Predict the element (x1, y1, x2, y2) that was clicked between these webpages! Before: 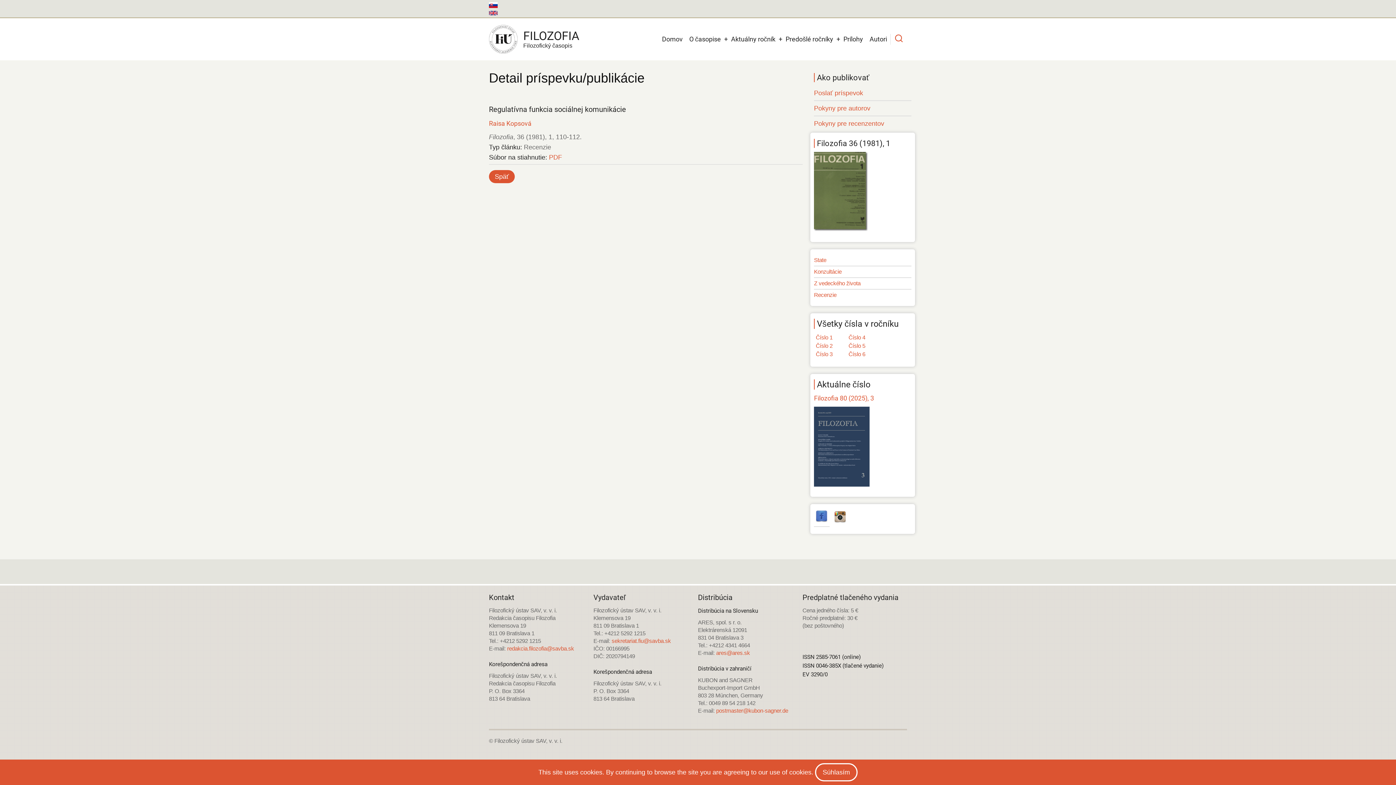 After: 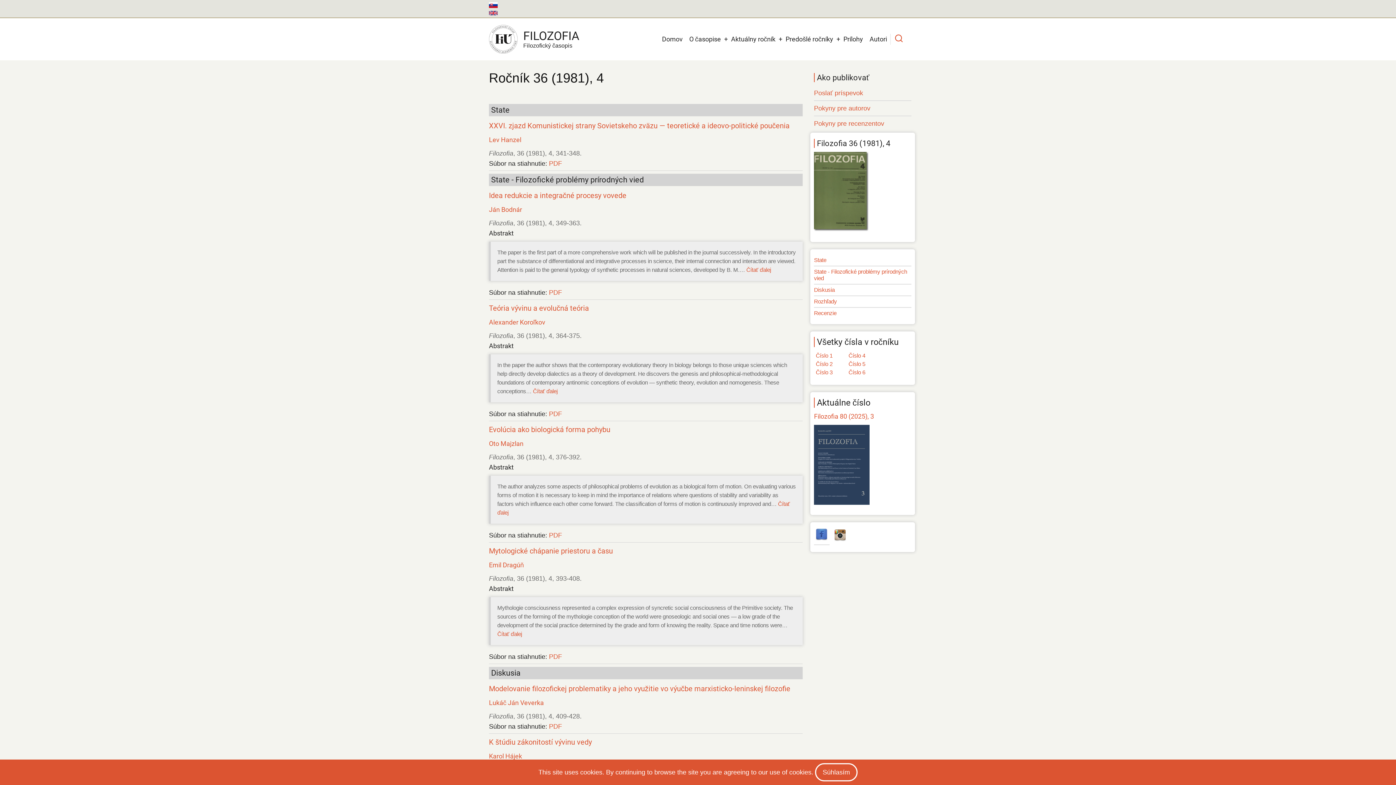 Action: label: Číslo 4 bbox: (848, 334, 865, 340)